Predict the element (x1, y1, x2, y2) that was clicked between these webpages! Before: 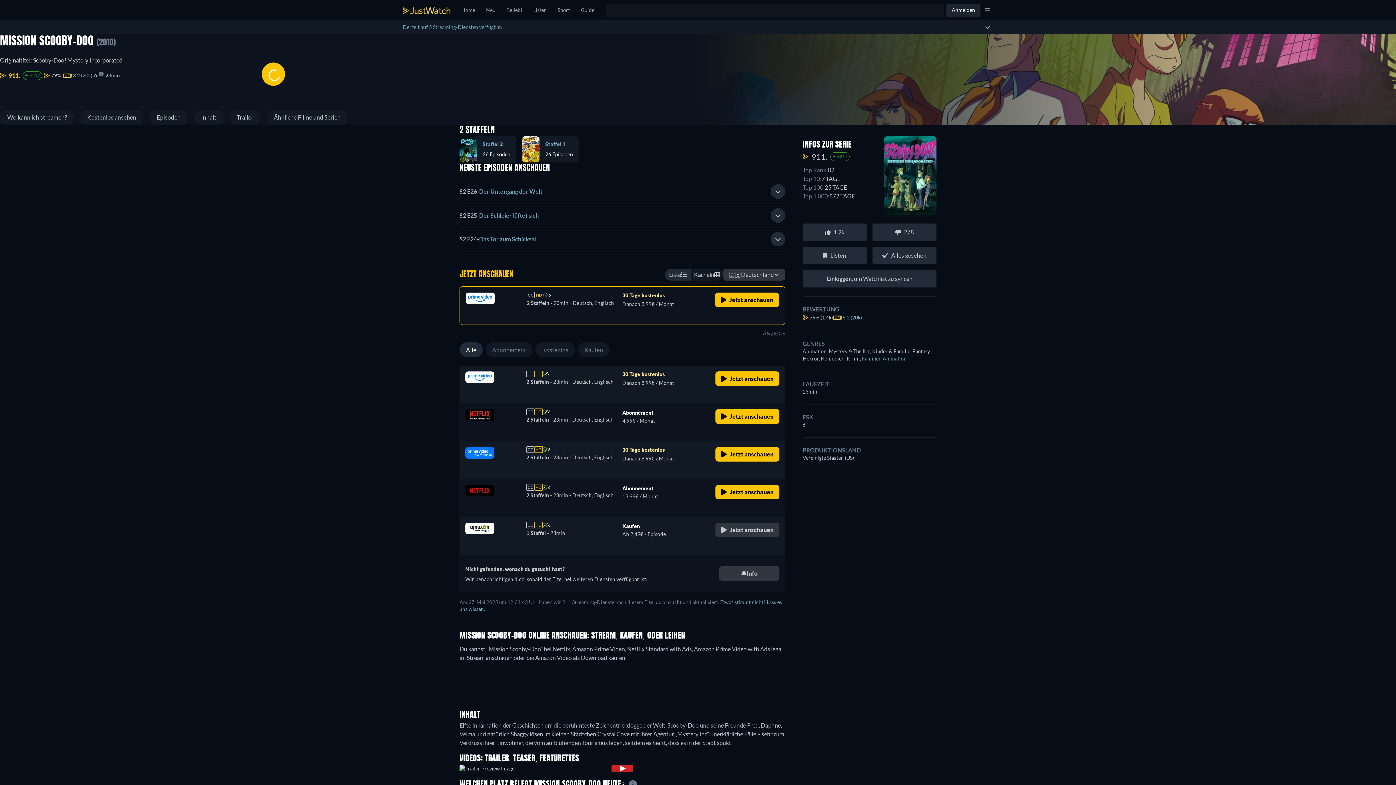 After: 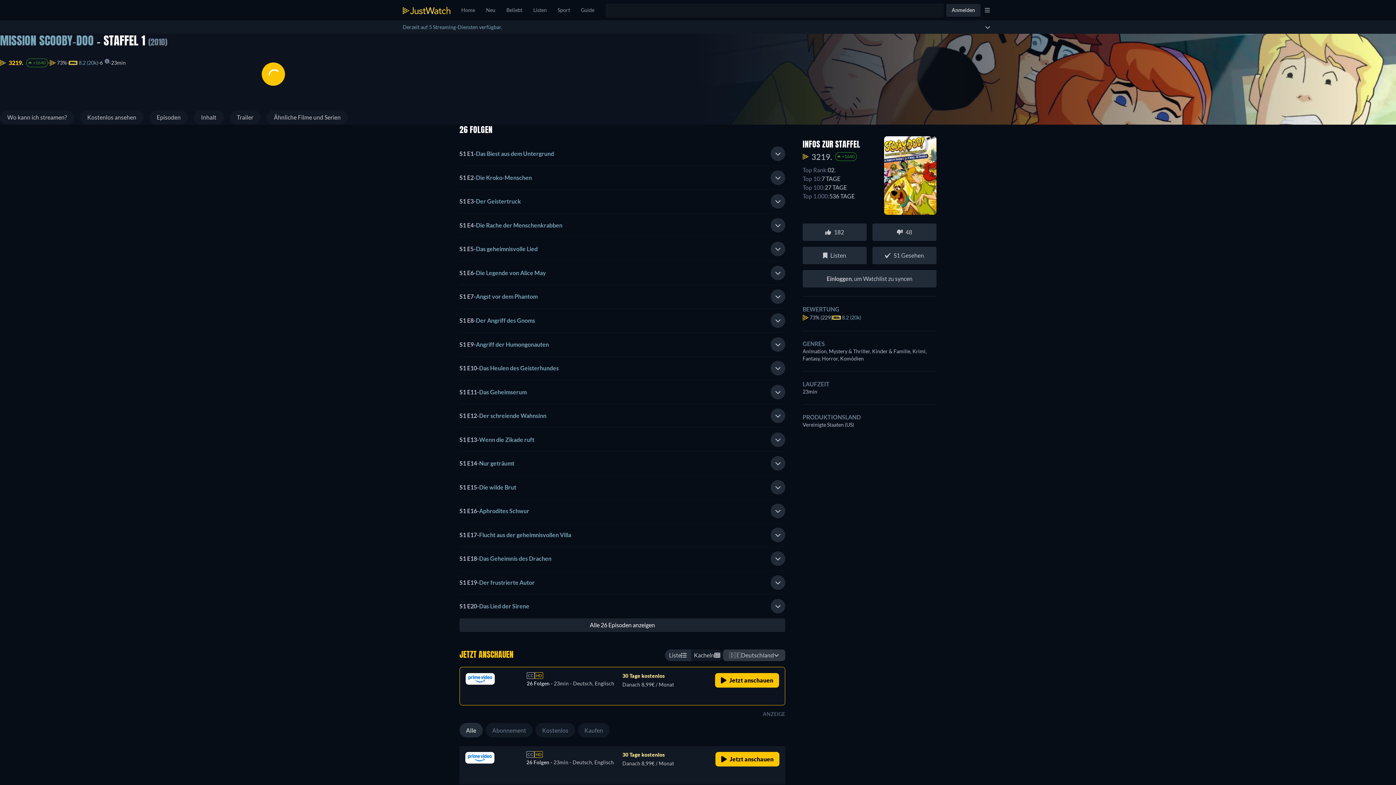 Action: bbox: (522, 136, 584, 162) label: Staffel 1
26 Episoden